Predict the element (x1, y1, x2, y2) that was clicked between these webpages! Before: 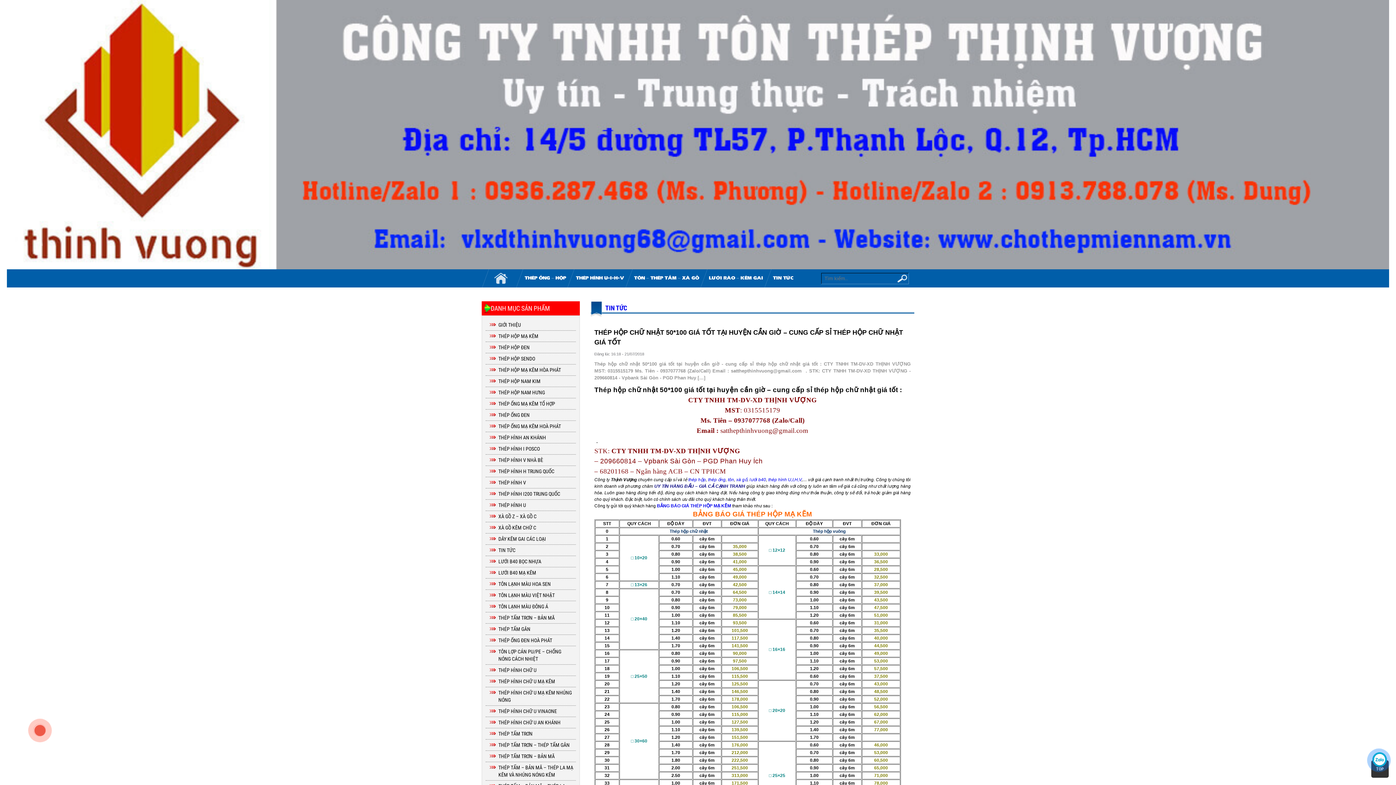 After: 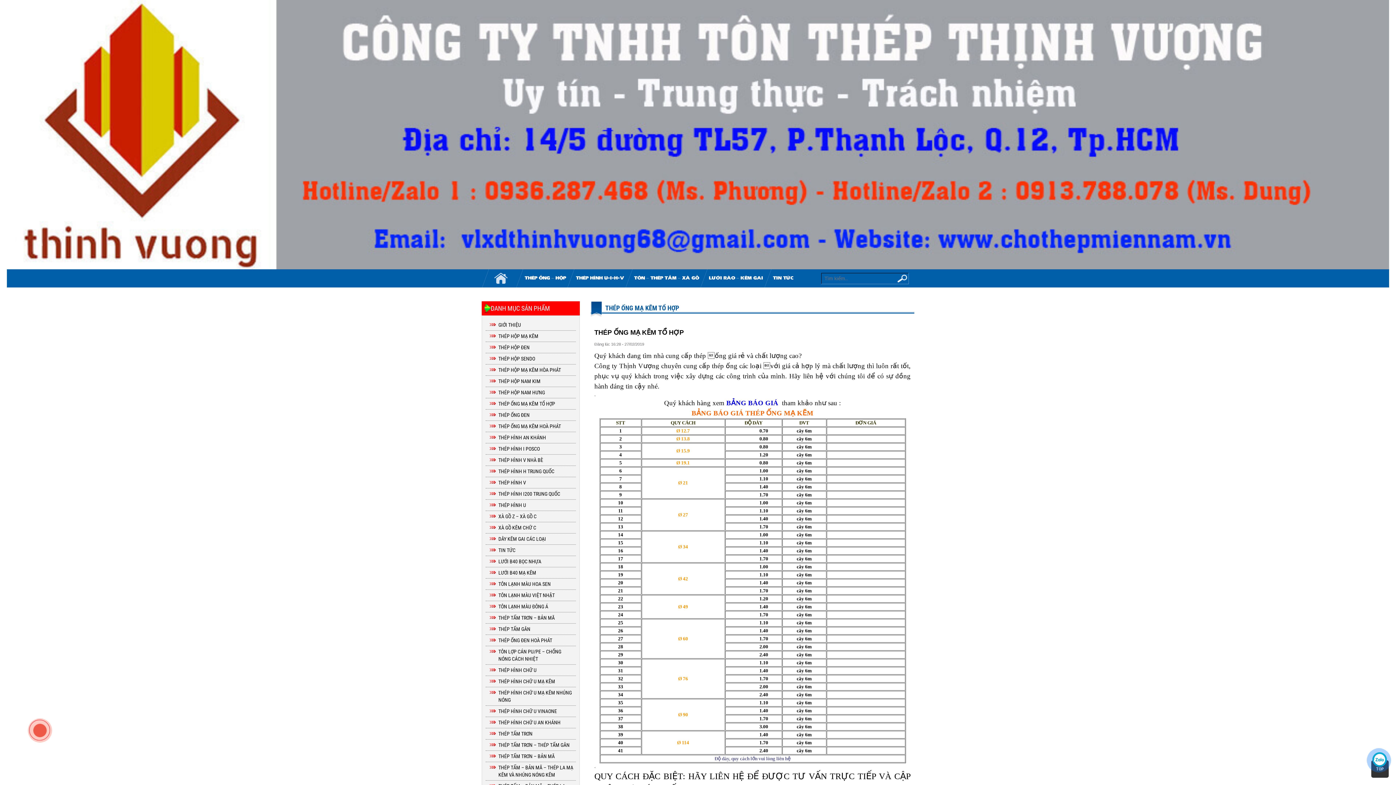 Action: bbox: (485, 398, 576, 409) label: THÉP ỐNG MẠ KẼM TỔ HỢP